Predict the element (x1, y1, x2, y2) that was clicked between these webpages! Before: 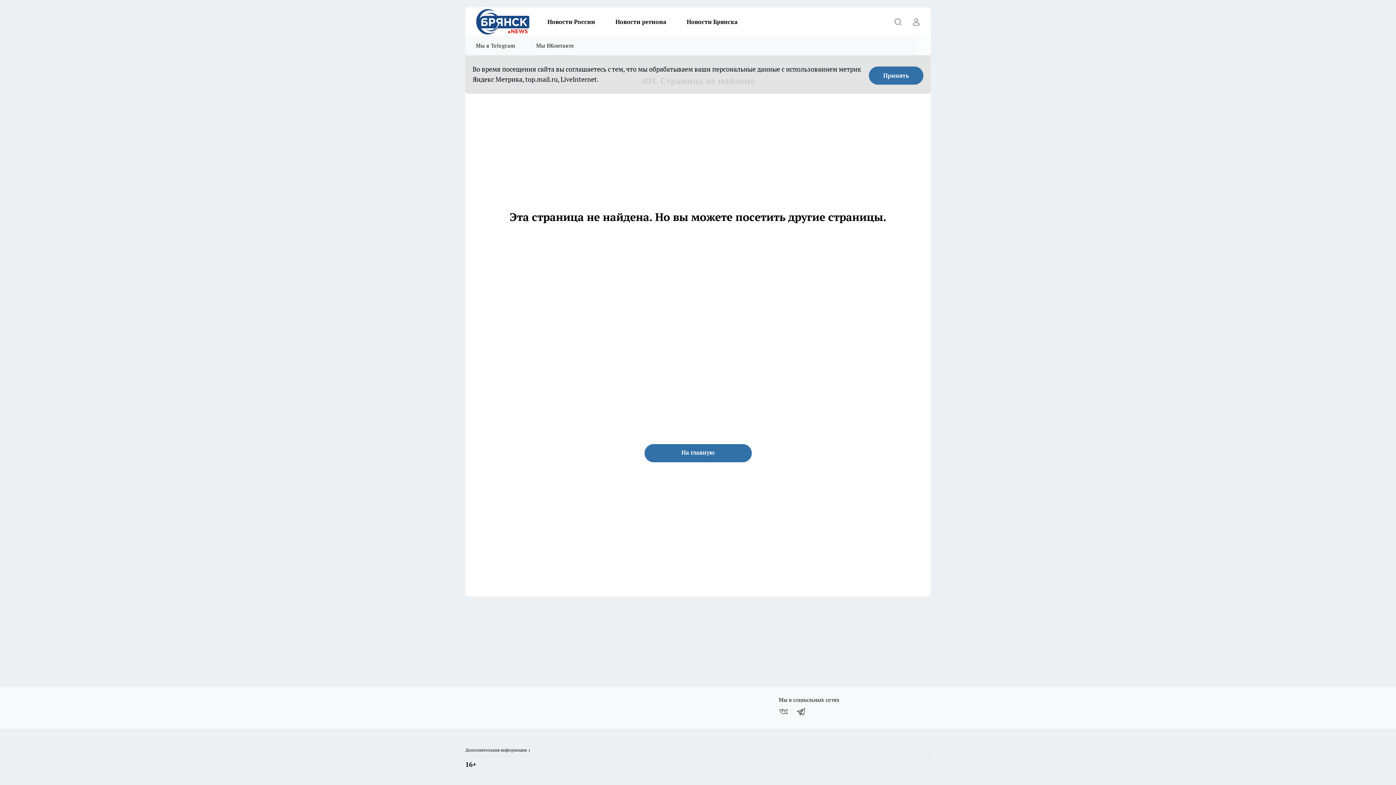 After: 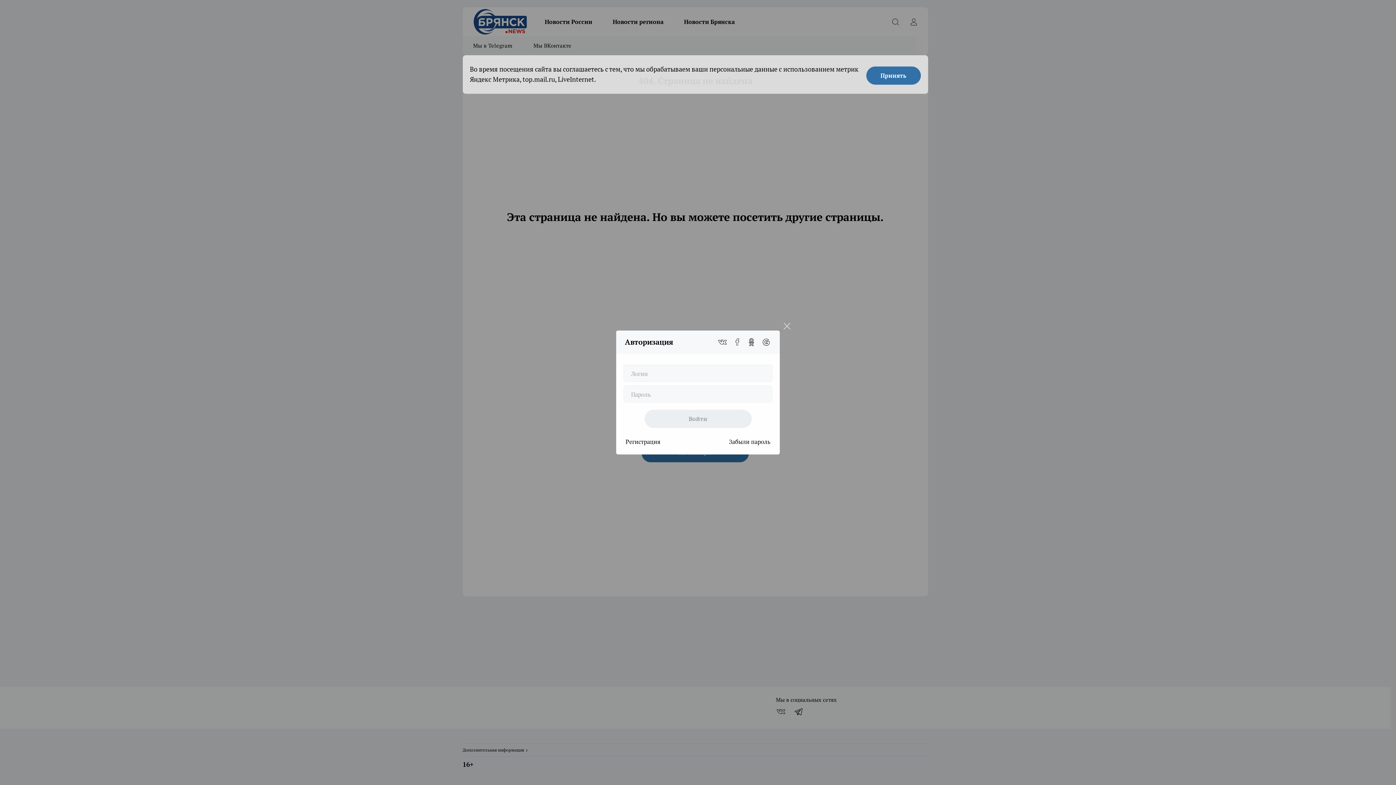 Action: bbox: (909, 14, 923, 29) label: Войти на сайт